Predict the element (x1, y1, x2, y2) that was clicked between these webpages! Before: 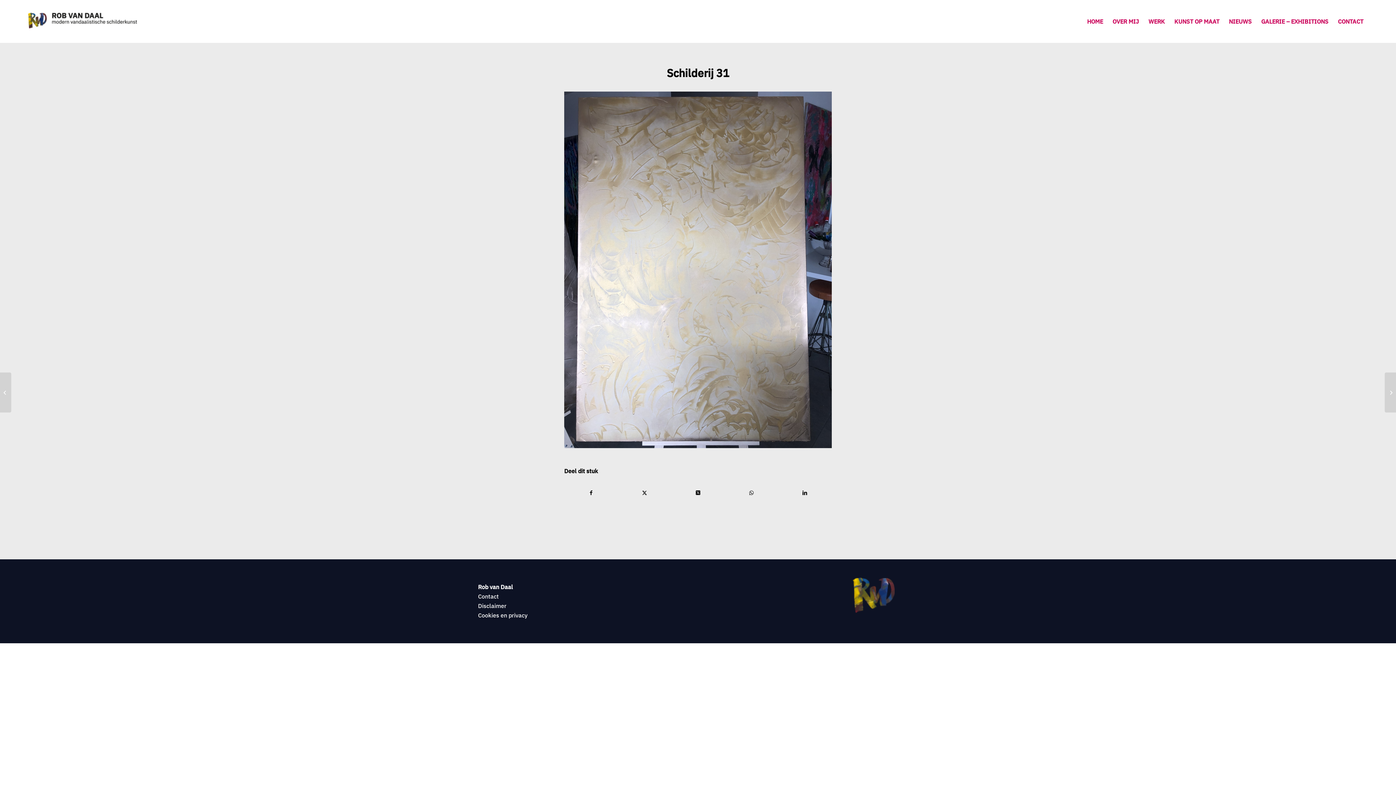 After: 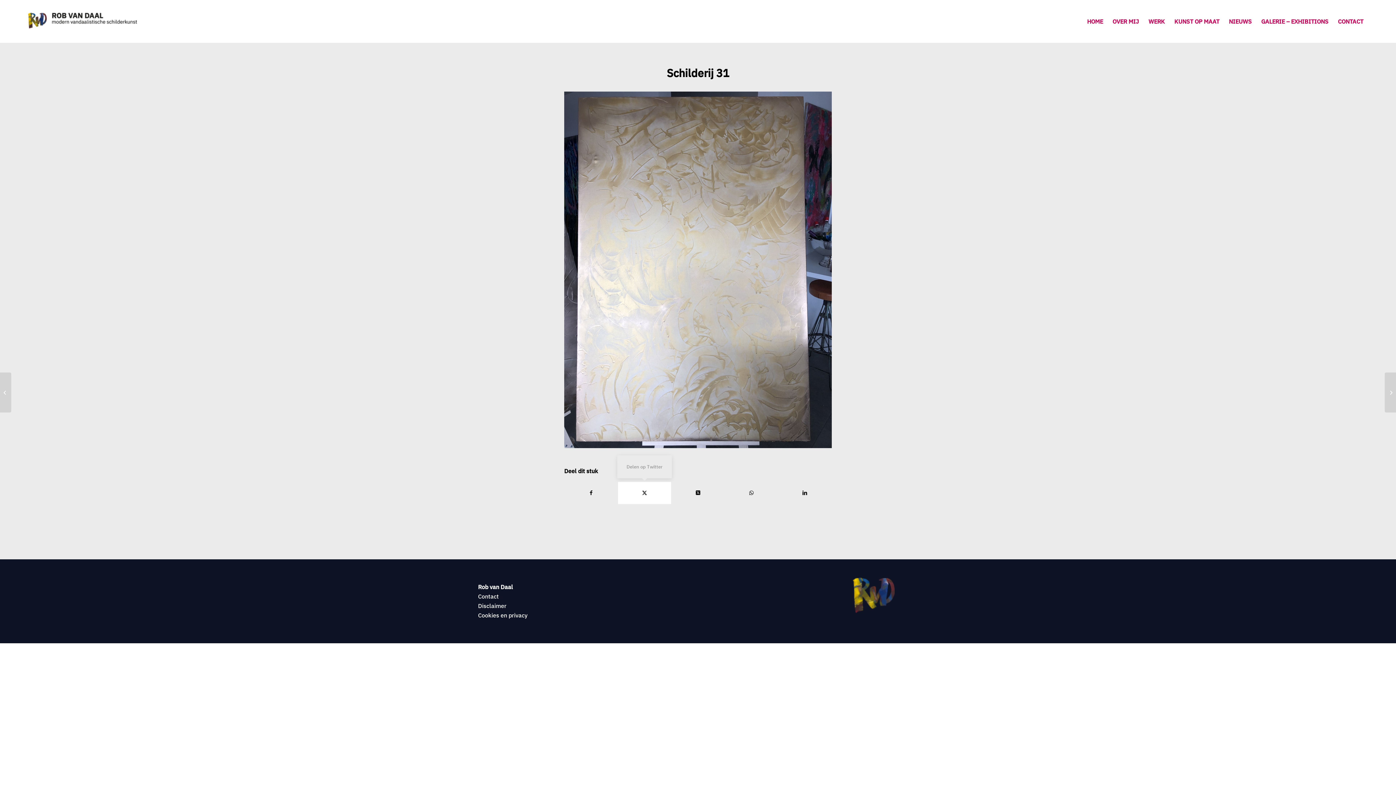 Action: bbox: (618, 482, 671, 504) label: Delen op Twitter